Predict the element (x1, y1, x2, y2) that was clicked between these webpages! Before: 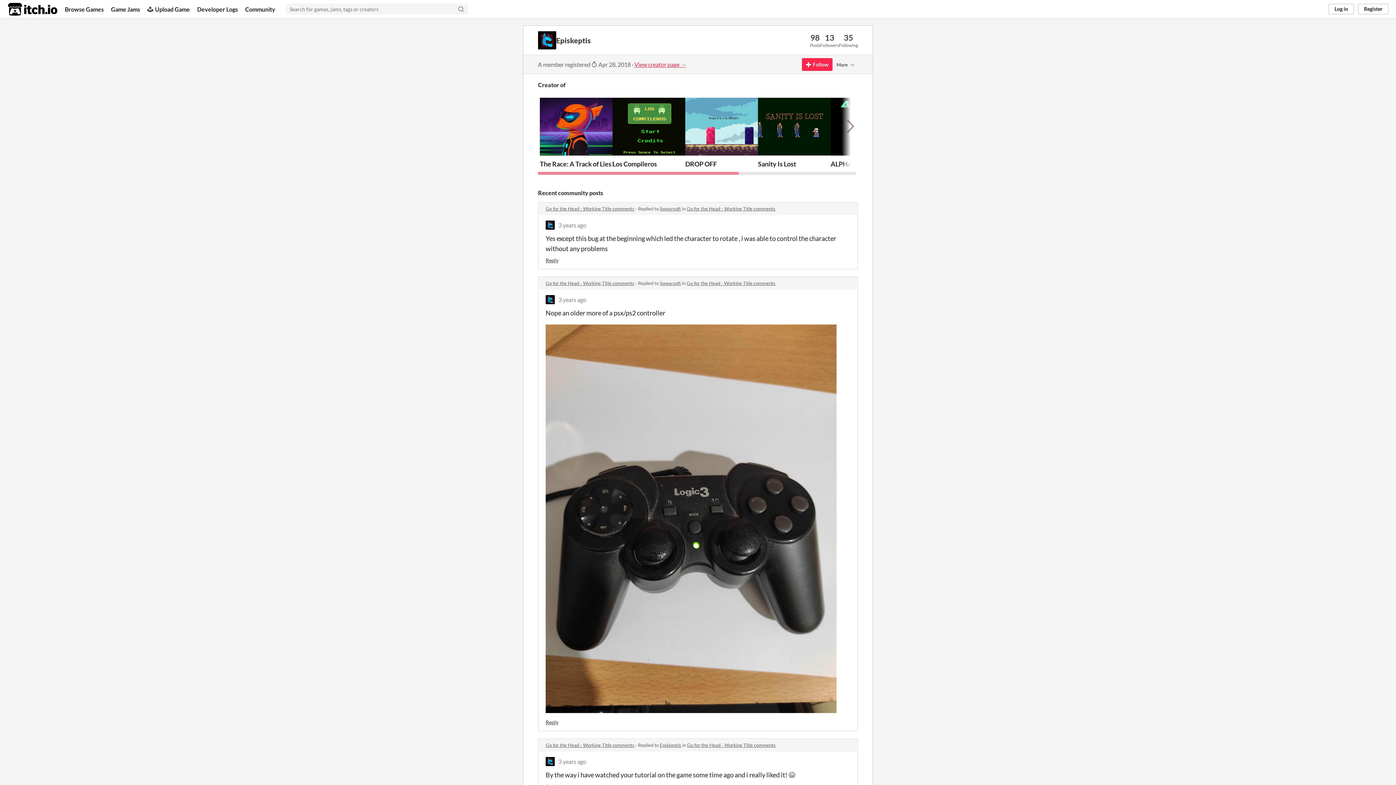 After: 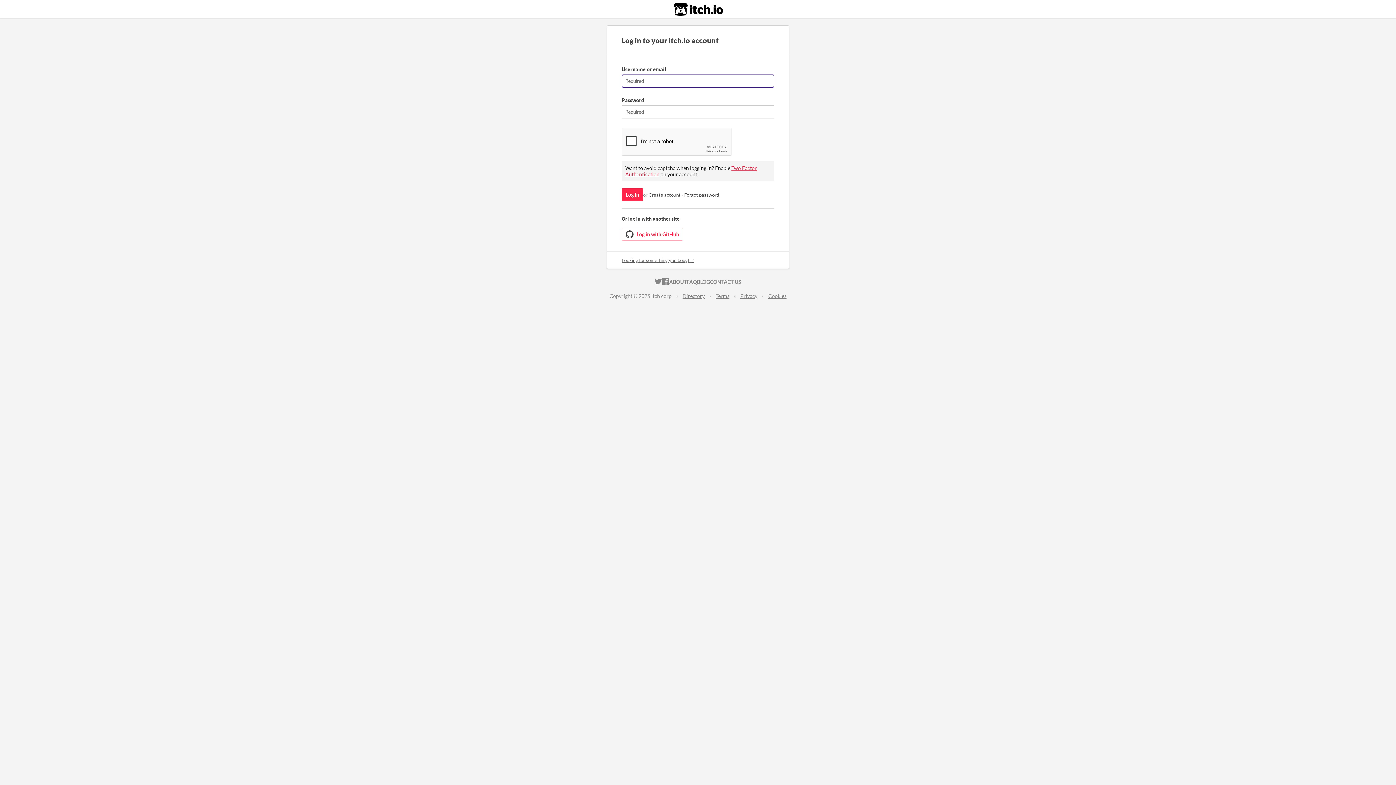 Action: bbox: (802, 58, 832, 70) label: Follow